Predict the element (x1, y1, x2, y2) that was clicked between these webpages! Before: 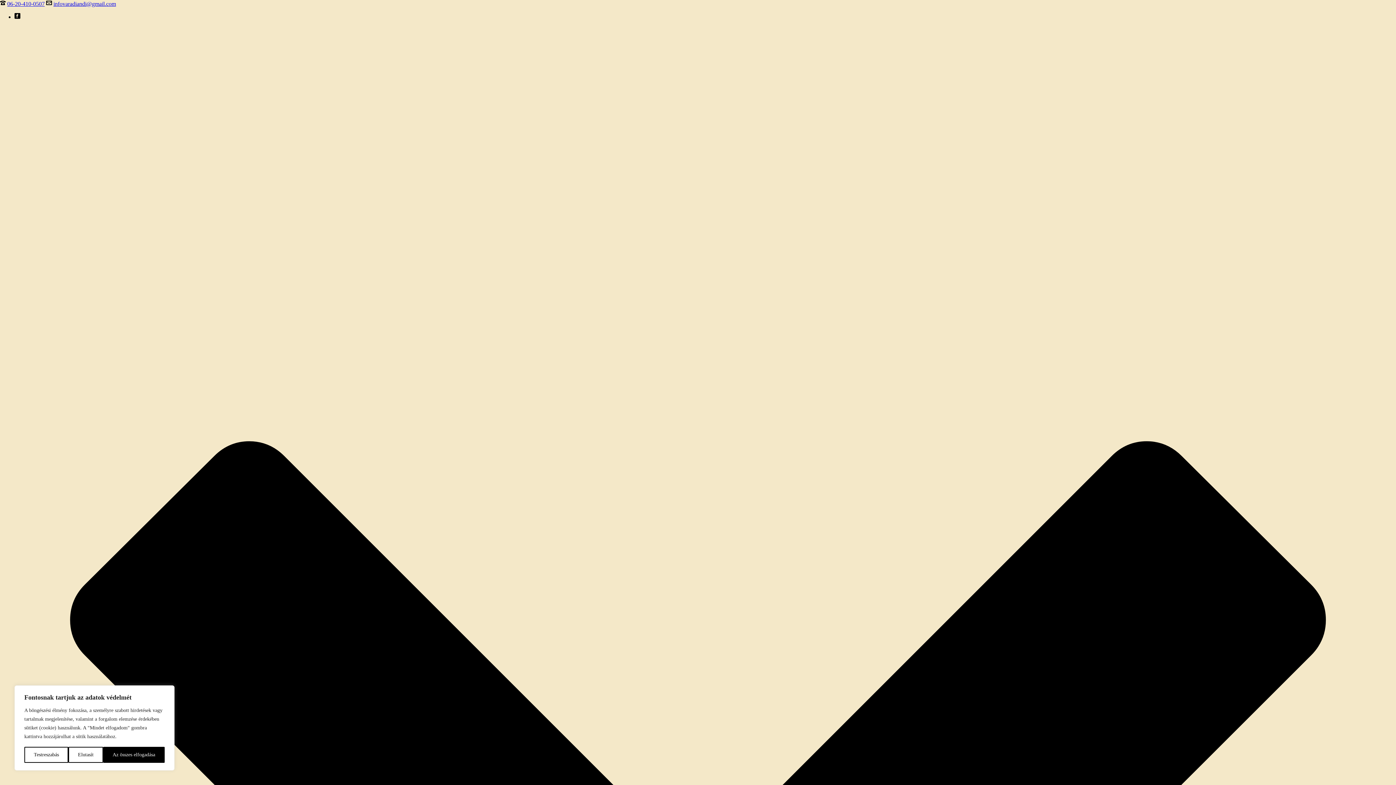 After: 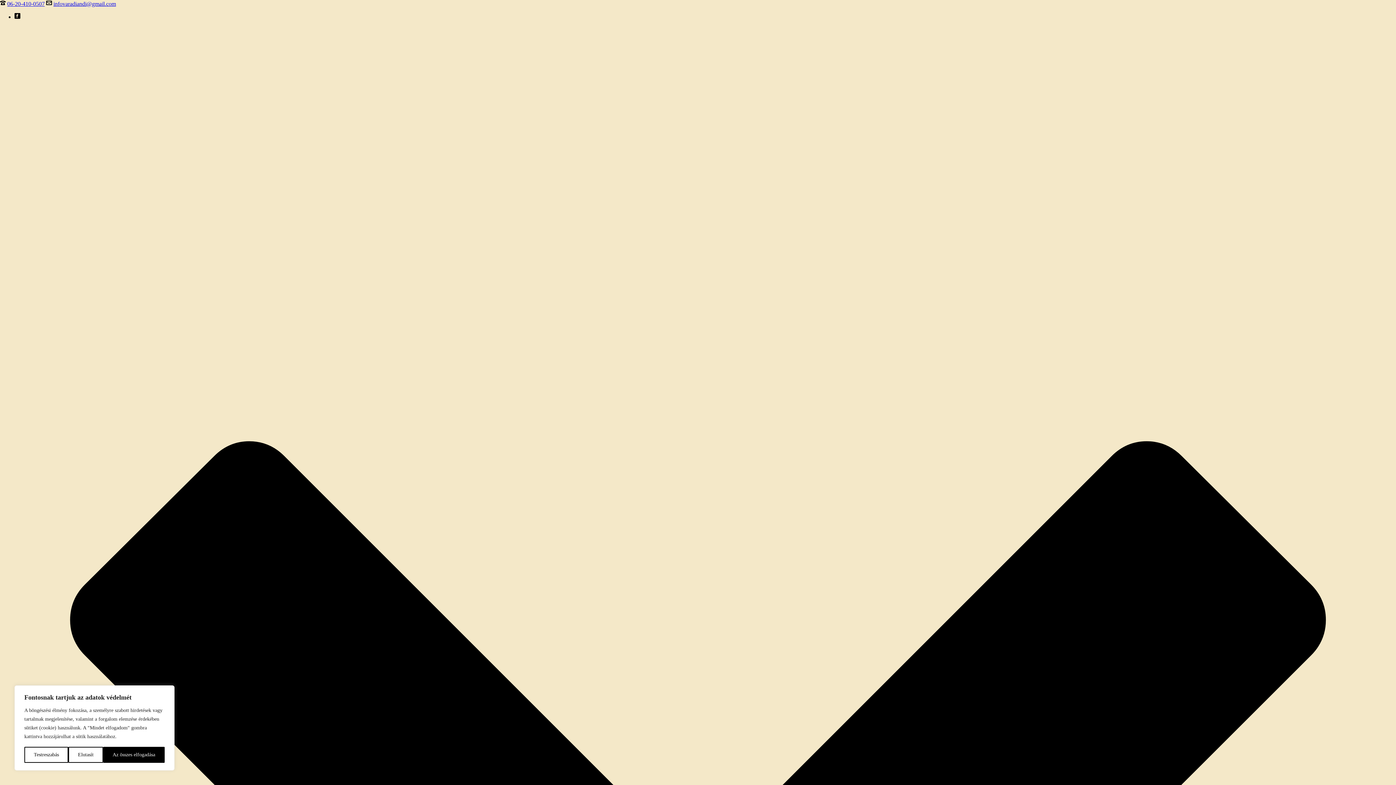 Action: label: infovaradiandi@gmail.com bbox: (53, 0, 116, 6)